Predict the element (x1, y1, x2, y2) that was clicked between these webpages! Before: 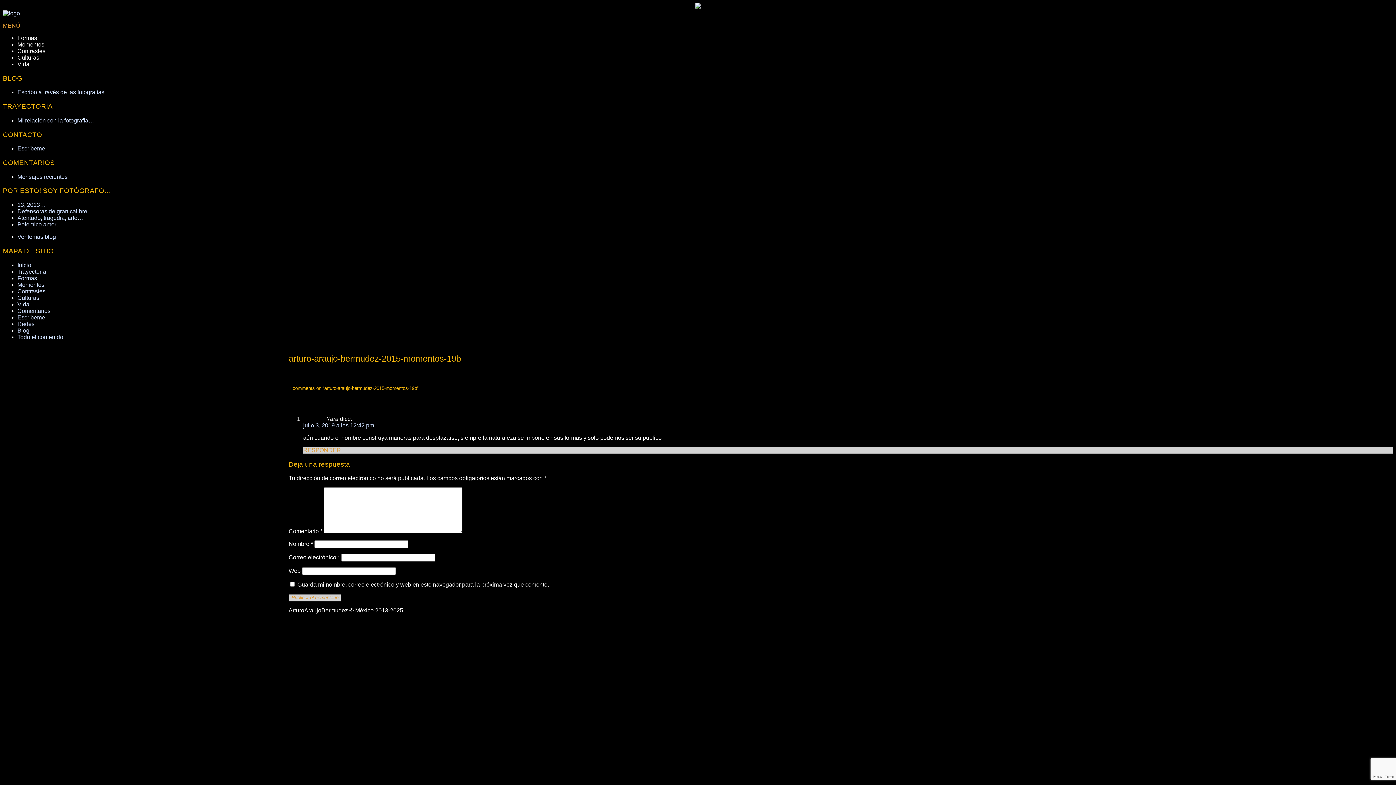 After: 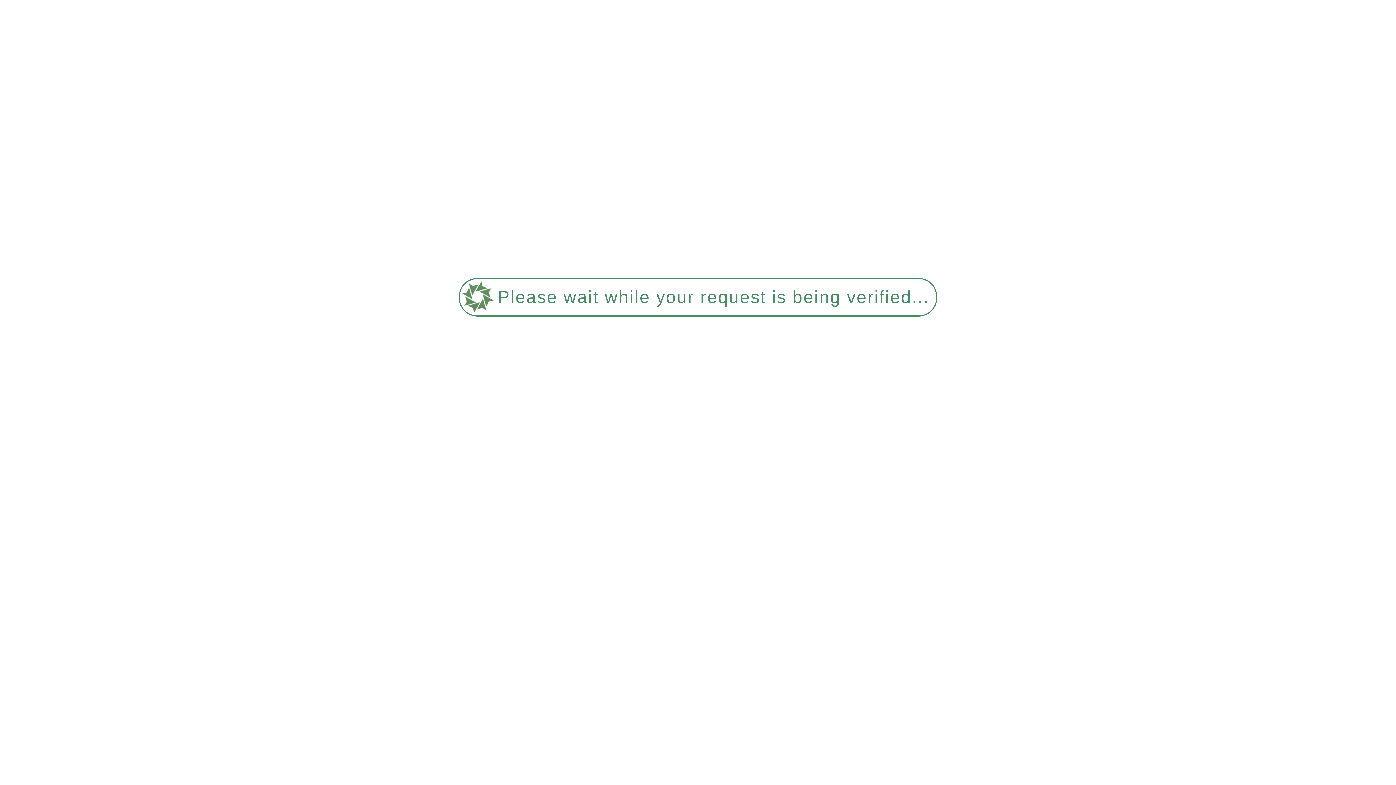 Action: label: Vida bbox: (17, 301, 29, 307)